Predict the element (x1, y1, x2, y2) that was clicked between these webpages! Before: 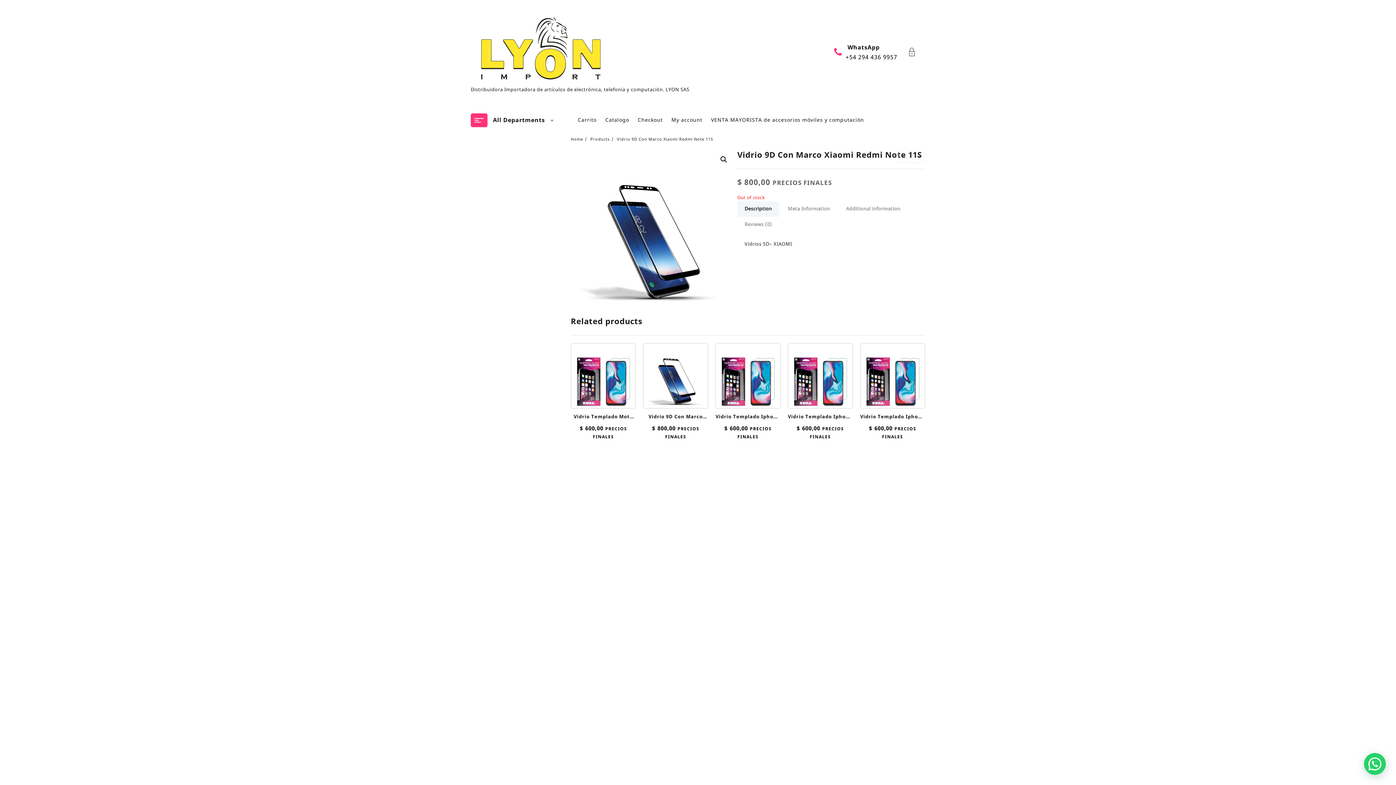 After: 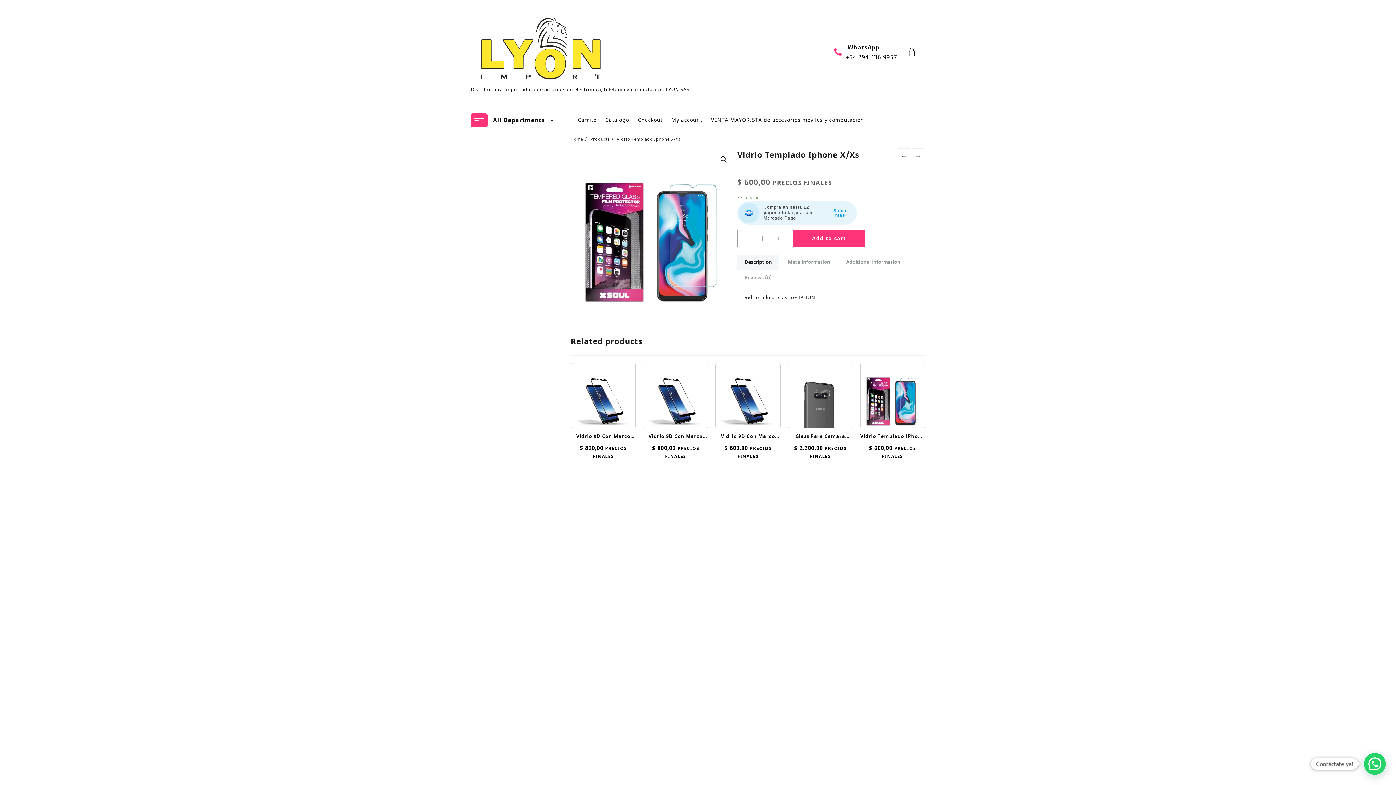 Action: label: $ 600,00 PRECIOS FINALES bbox: (860, 422, 925, 440)